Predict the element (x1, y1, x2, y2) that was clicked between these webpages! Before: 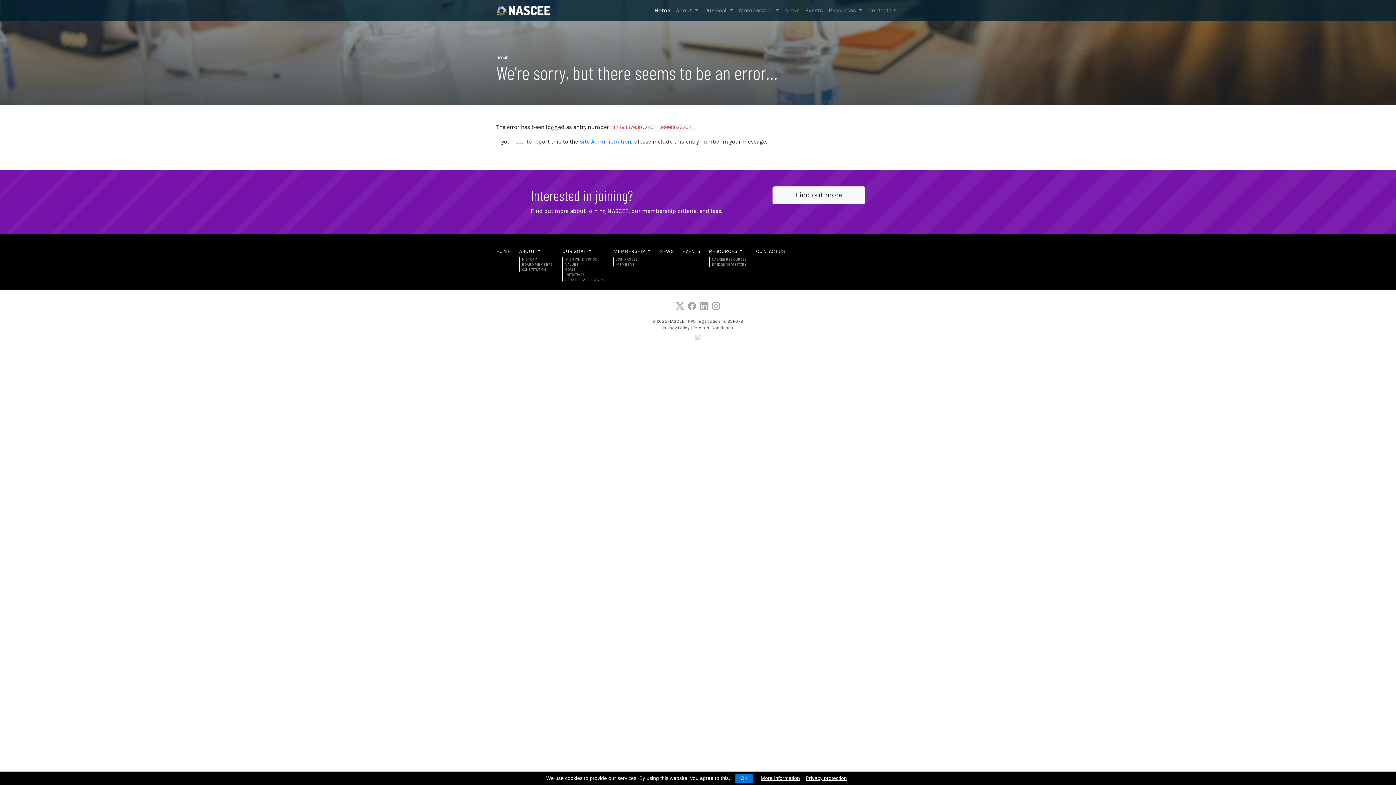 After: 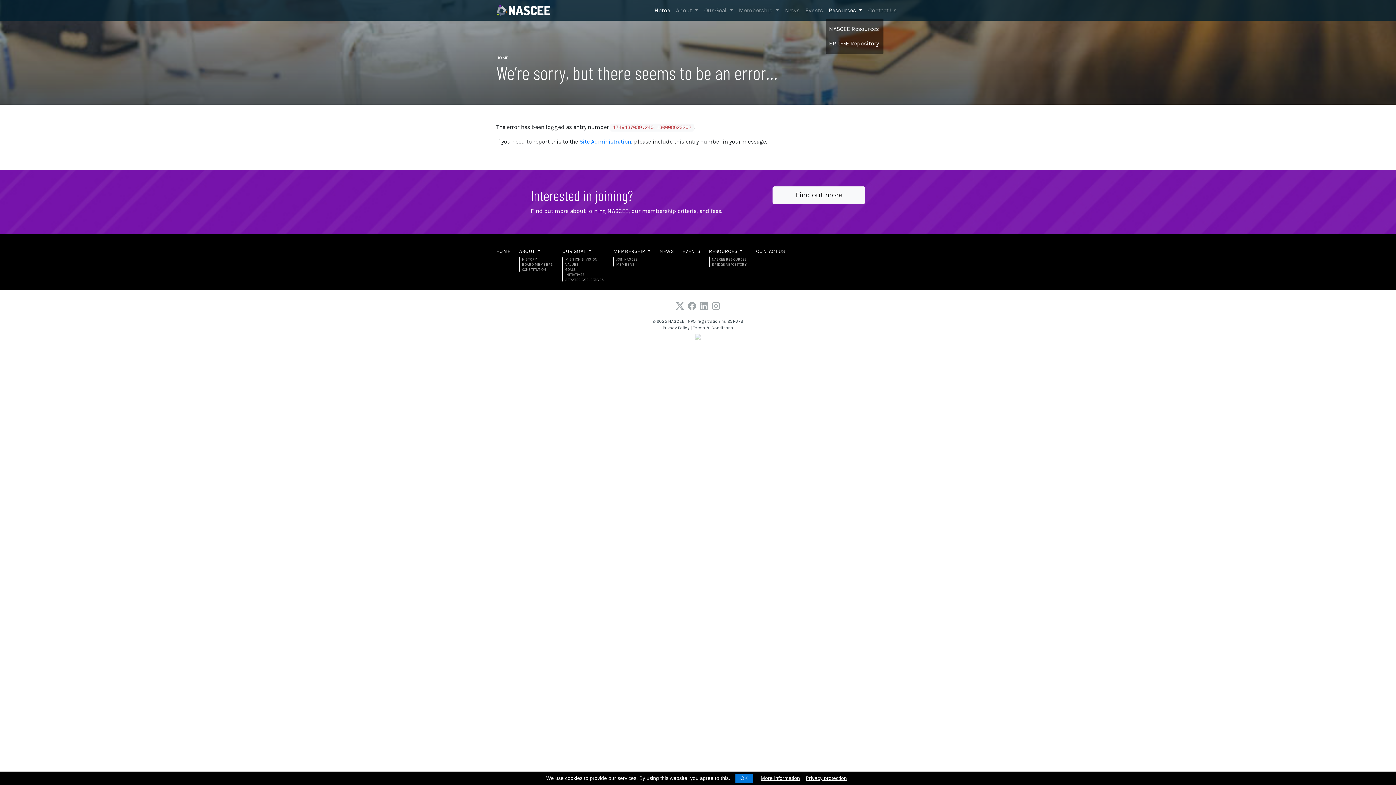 Action: bbox: (825, 3, 865, 17) label: Resources 